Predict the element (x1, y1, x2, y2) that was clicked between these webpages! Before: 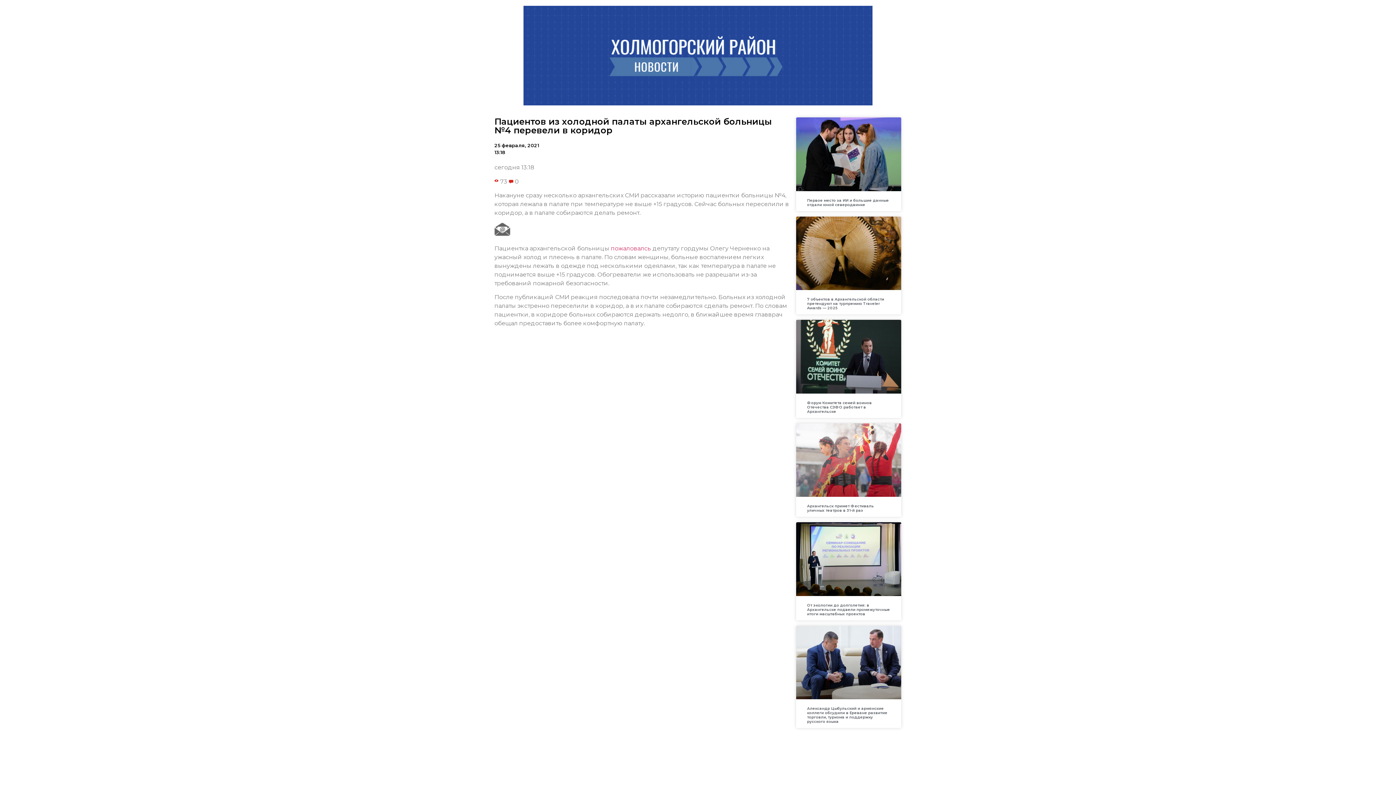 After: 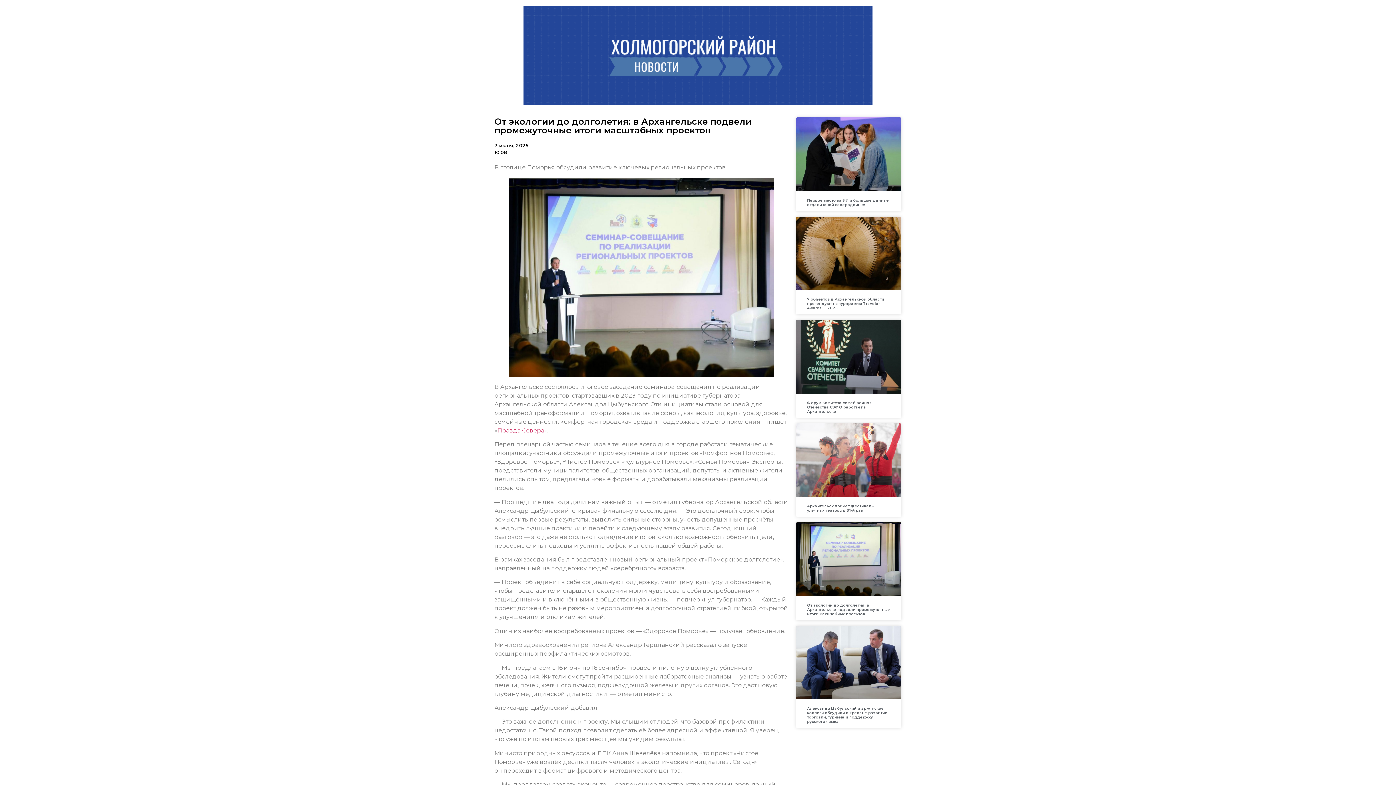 Action: bbox: (796, 522, 901, 596)